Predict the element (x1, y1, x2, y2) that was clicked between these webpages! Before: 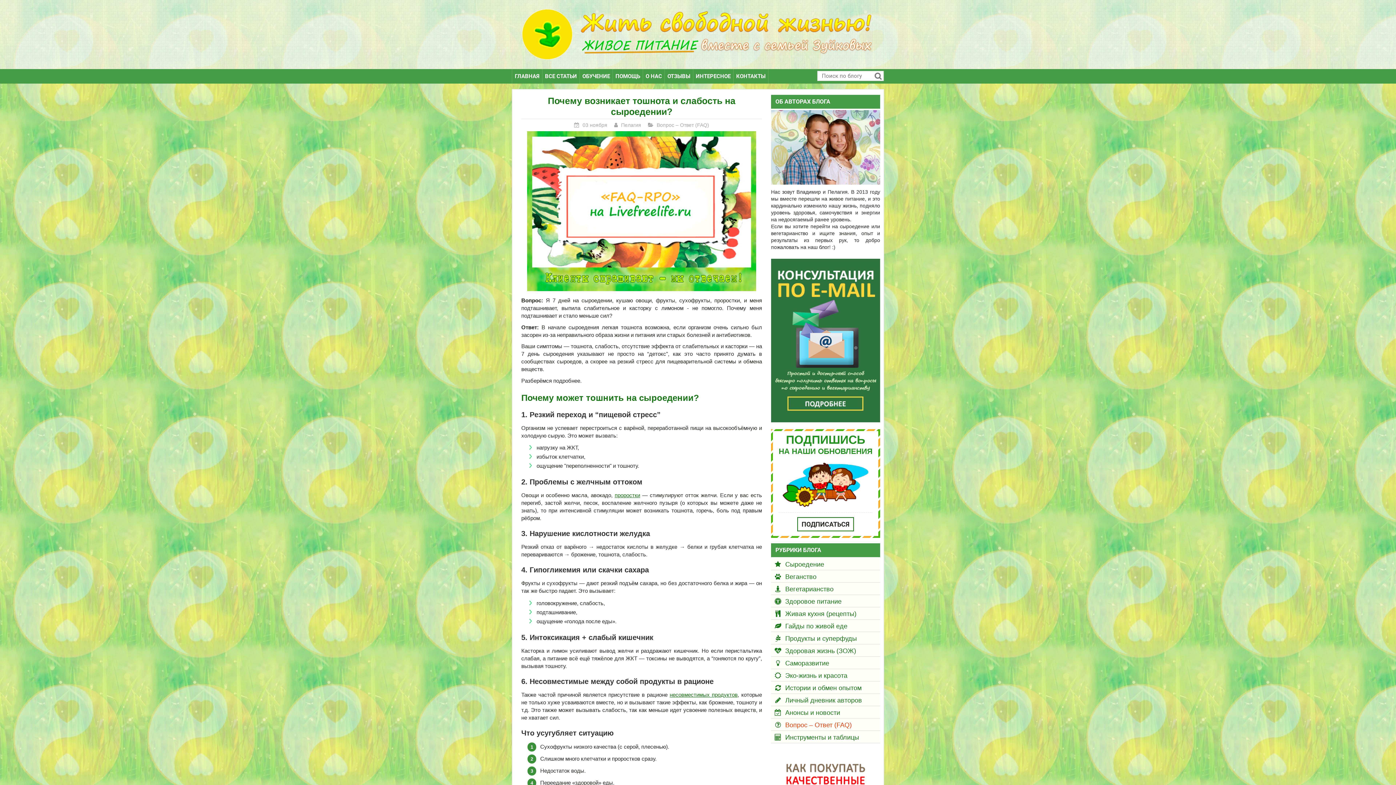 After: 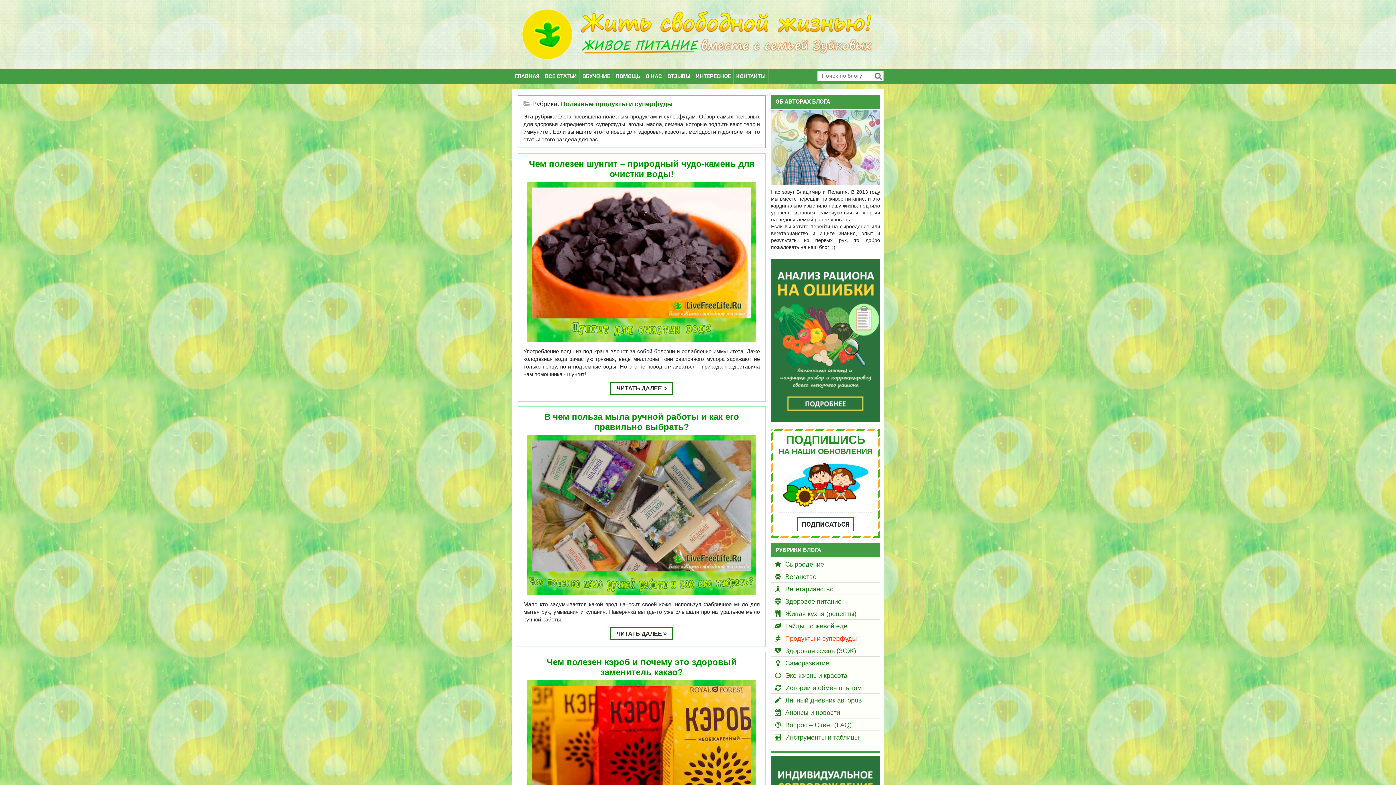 Action: bbox: (784, 632, 858, 644) label: Продукты и суперфуды